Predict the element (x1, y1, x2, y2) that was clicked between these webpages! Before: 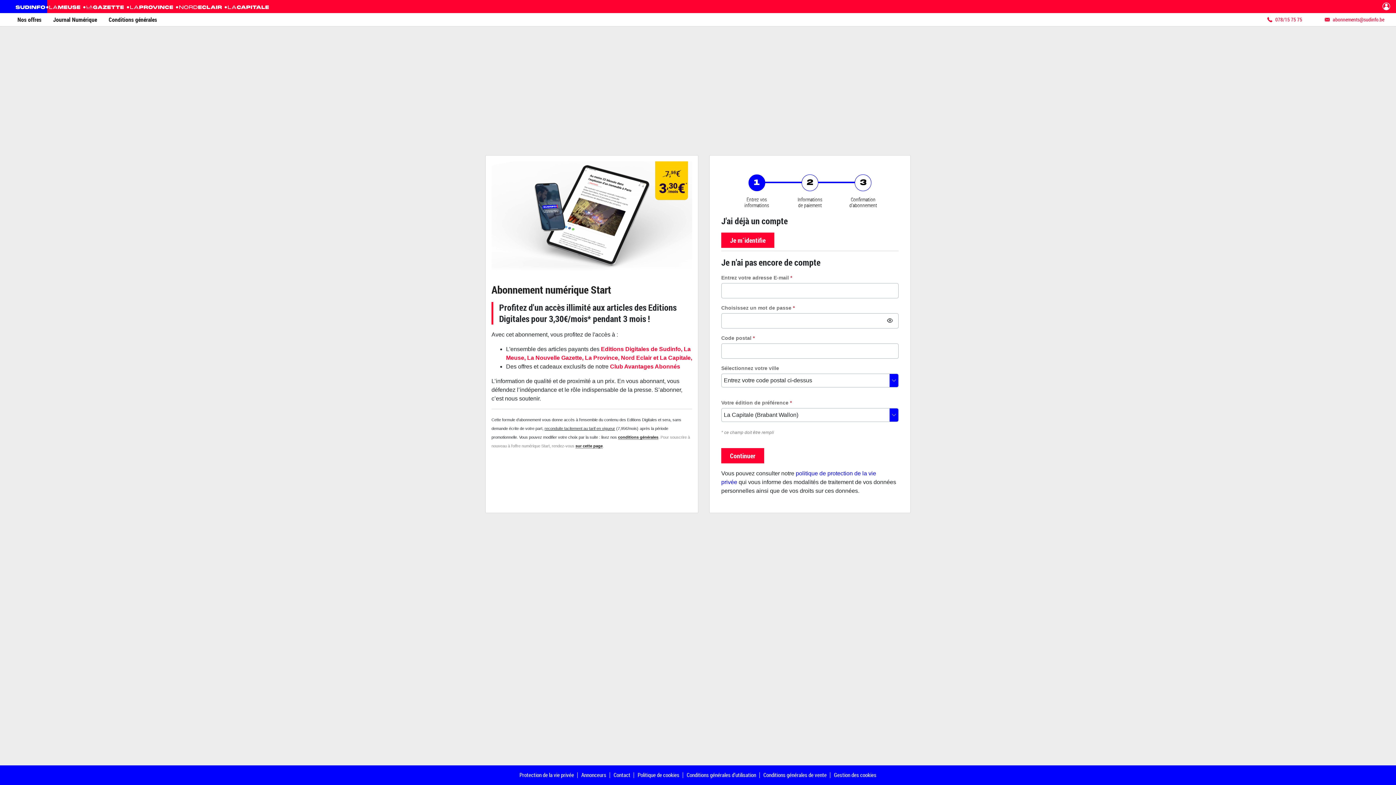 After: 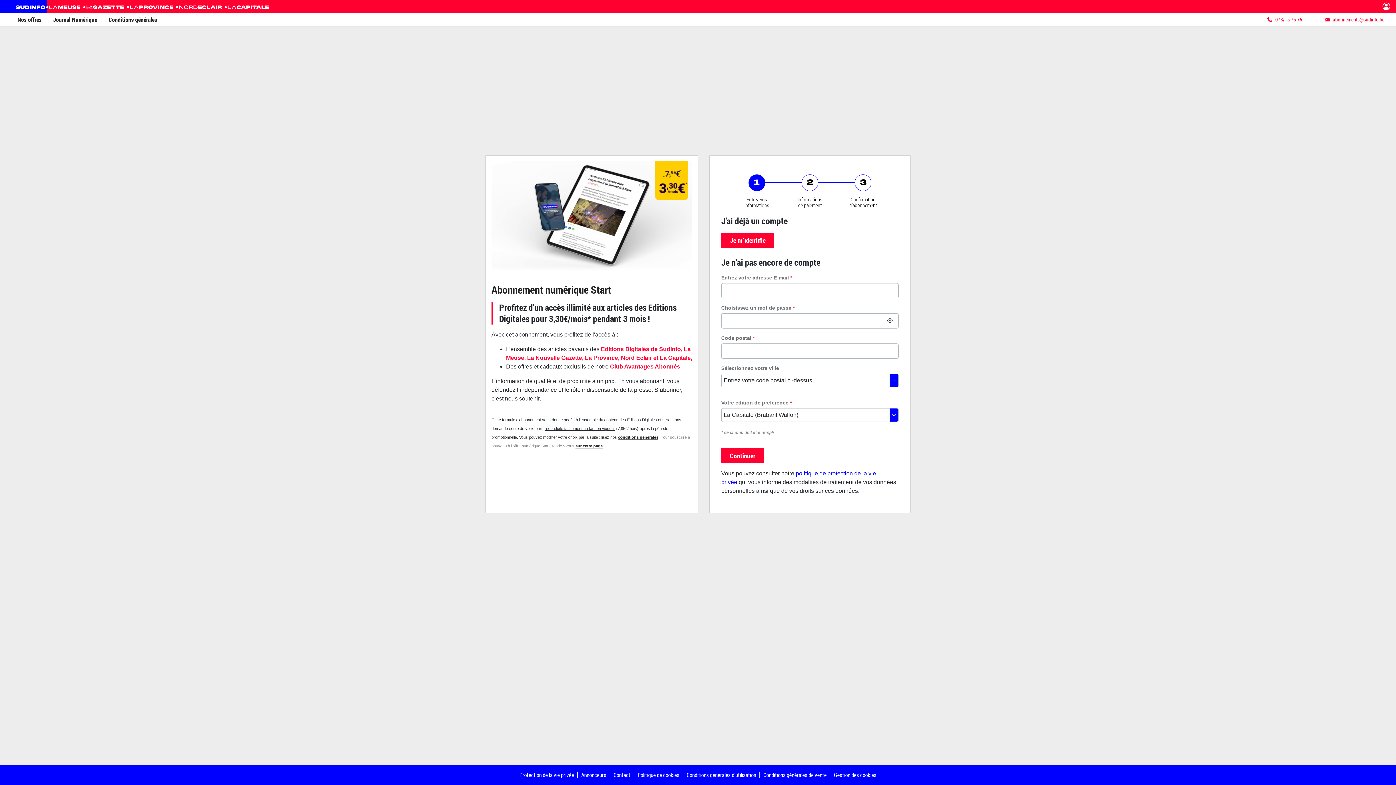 Action: bbox: (11, 0, 47, 13)